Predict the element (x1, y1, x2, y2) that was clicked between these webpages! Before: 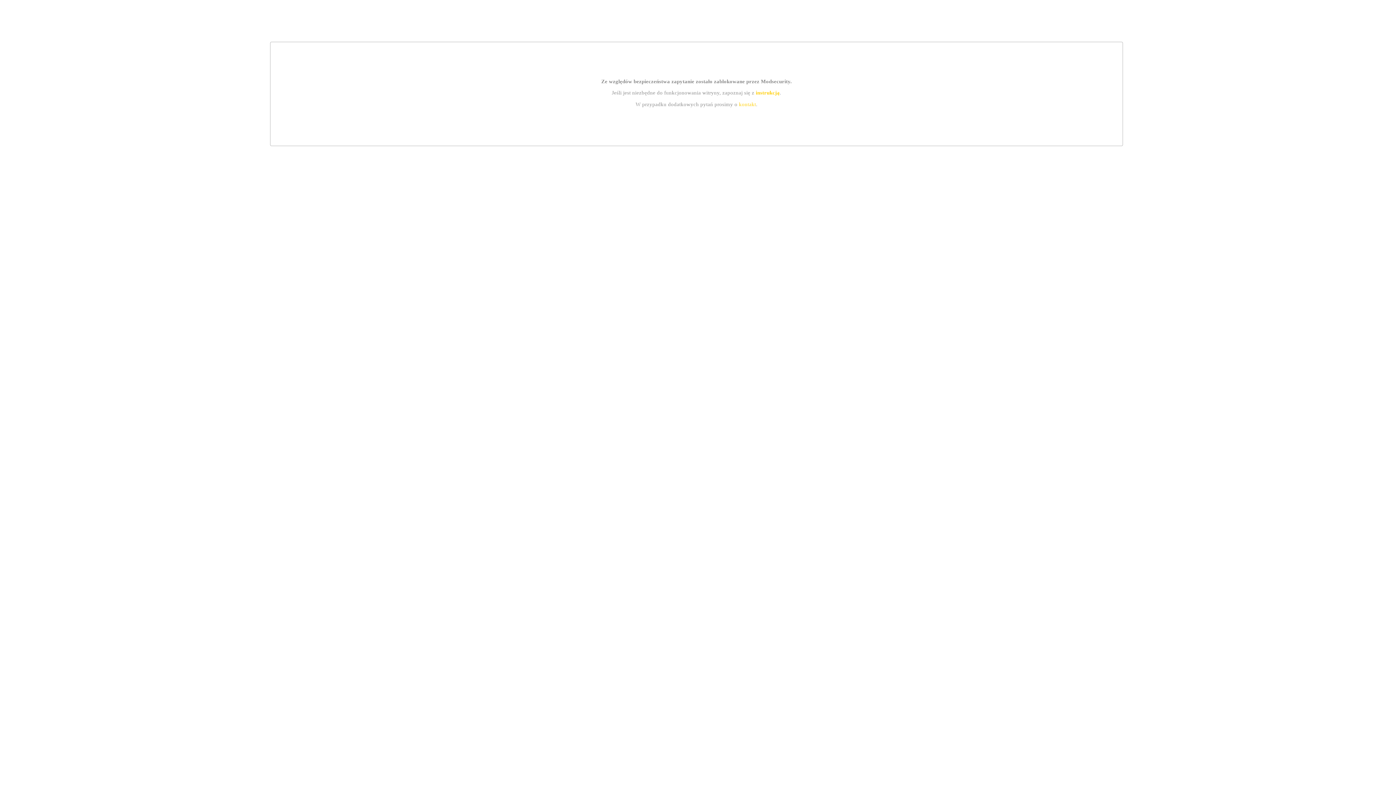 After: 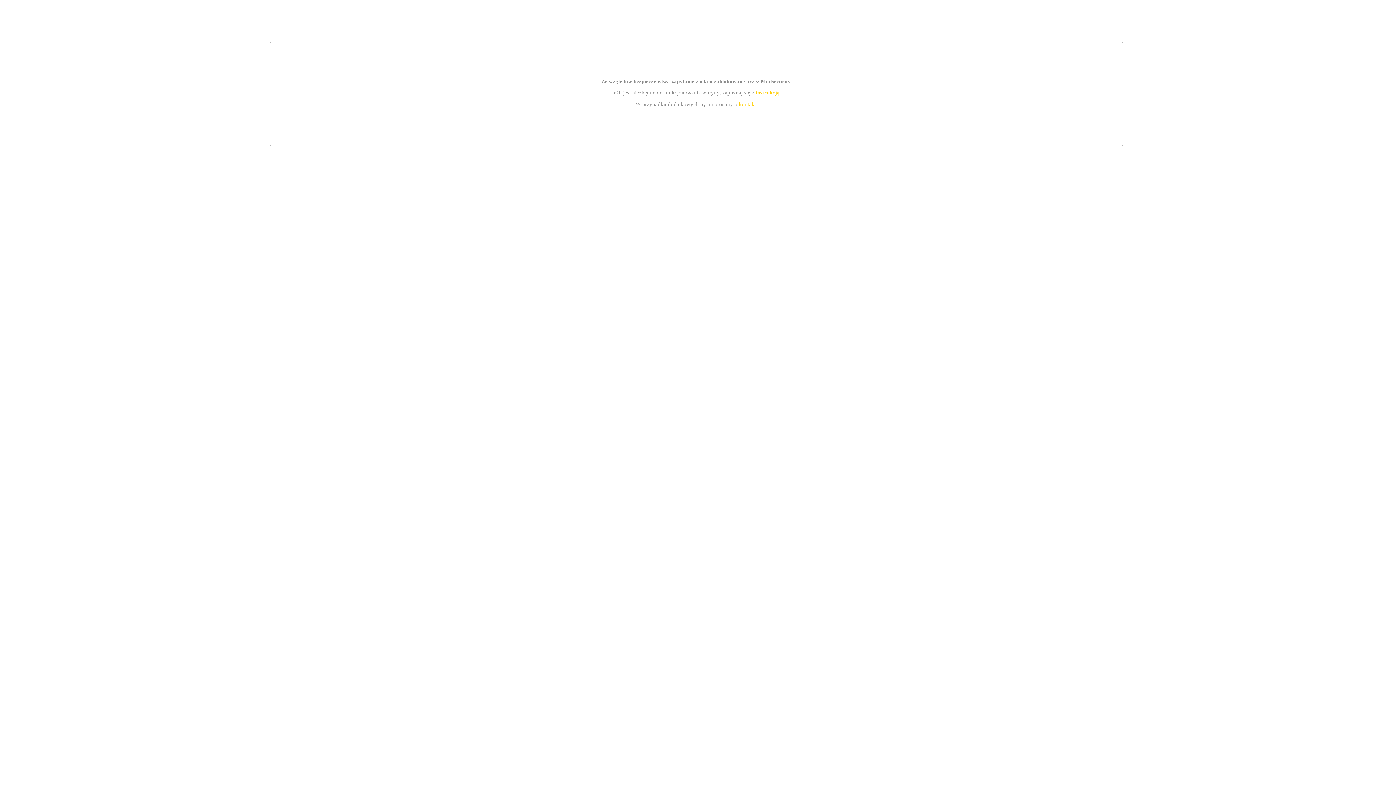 Action: bbox: (755, 89, 779, 95) label: instrukcją